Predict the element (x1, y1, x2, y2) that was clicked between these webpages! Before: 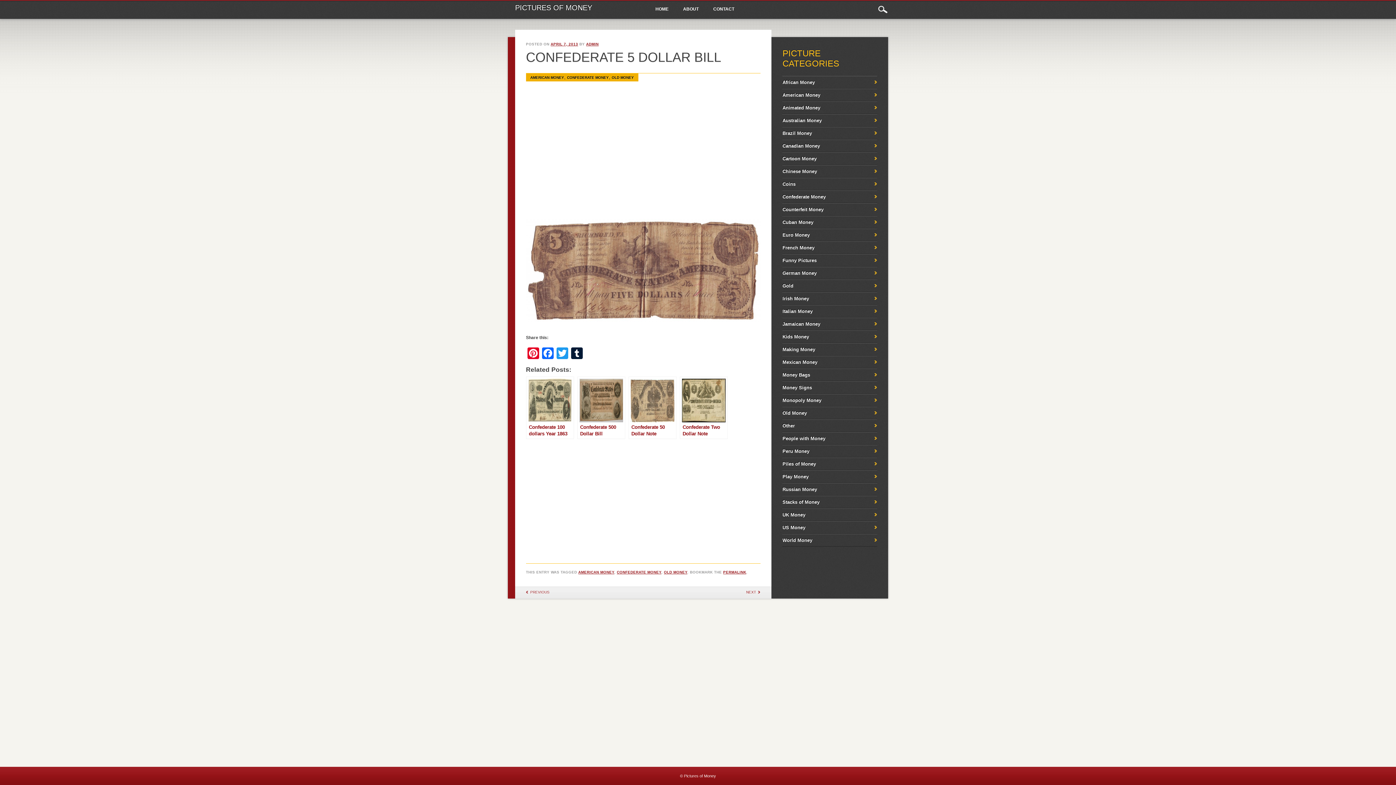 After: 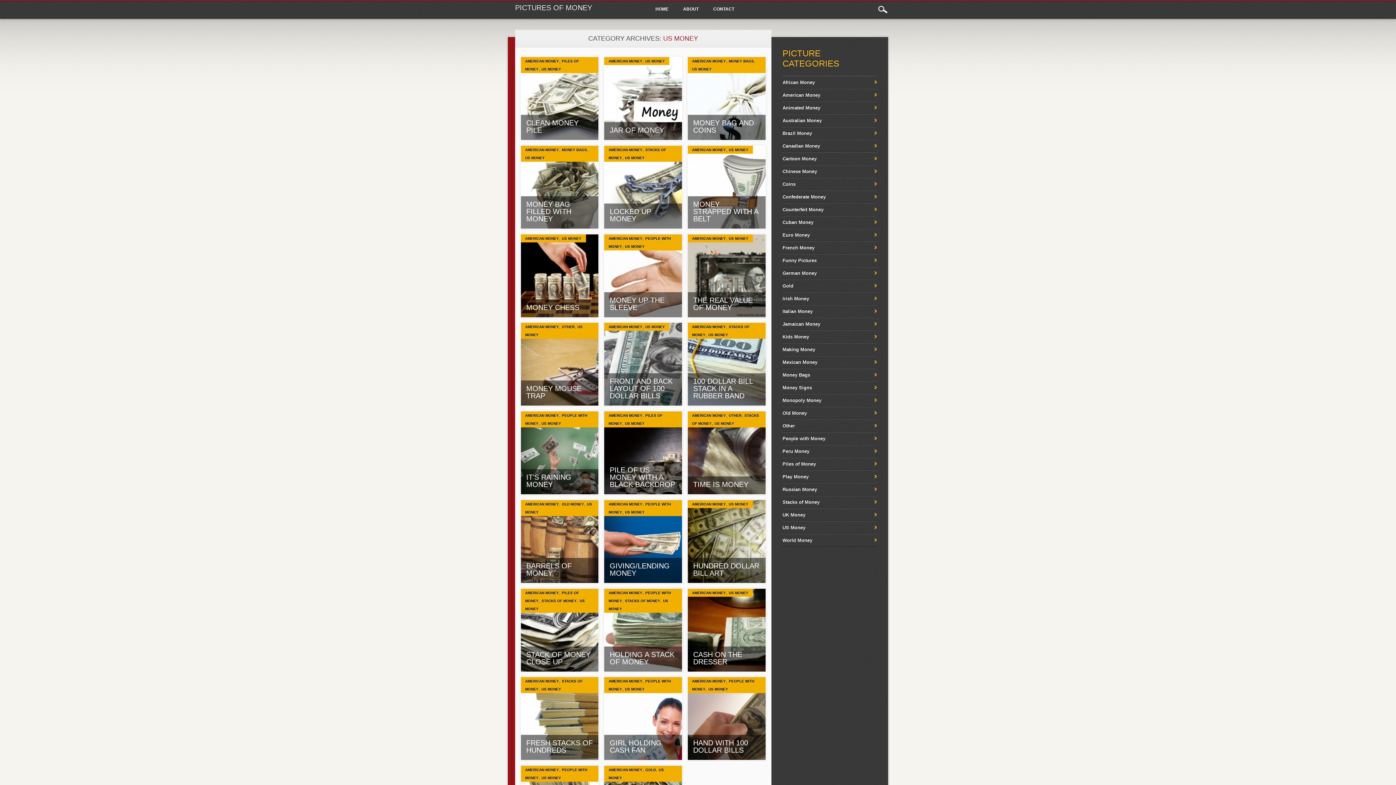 Action: label: US Money bbox: (782, 525, 805, 530)